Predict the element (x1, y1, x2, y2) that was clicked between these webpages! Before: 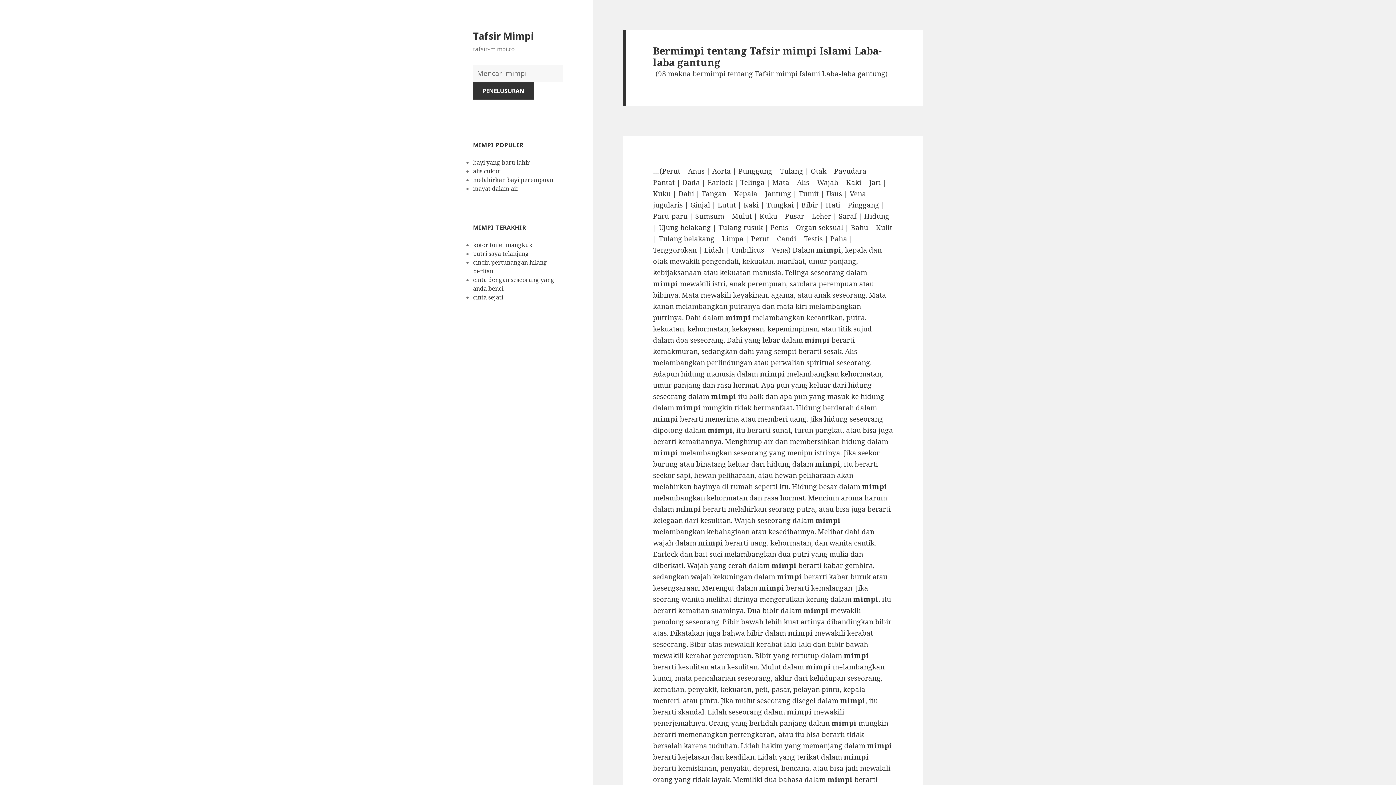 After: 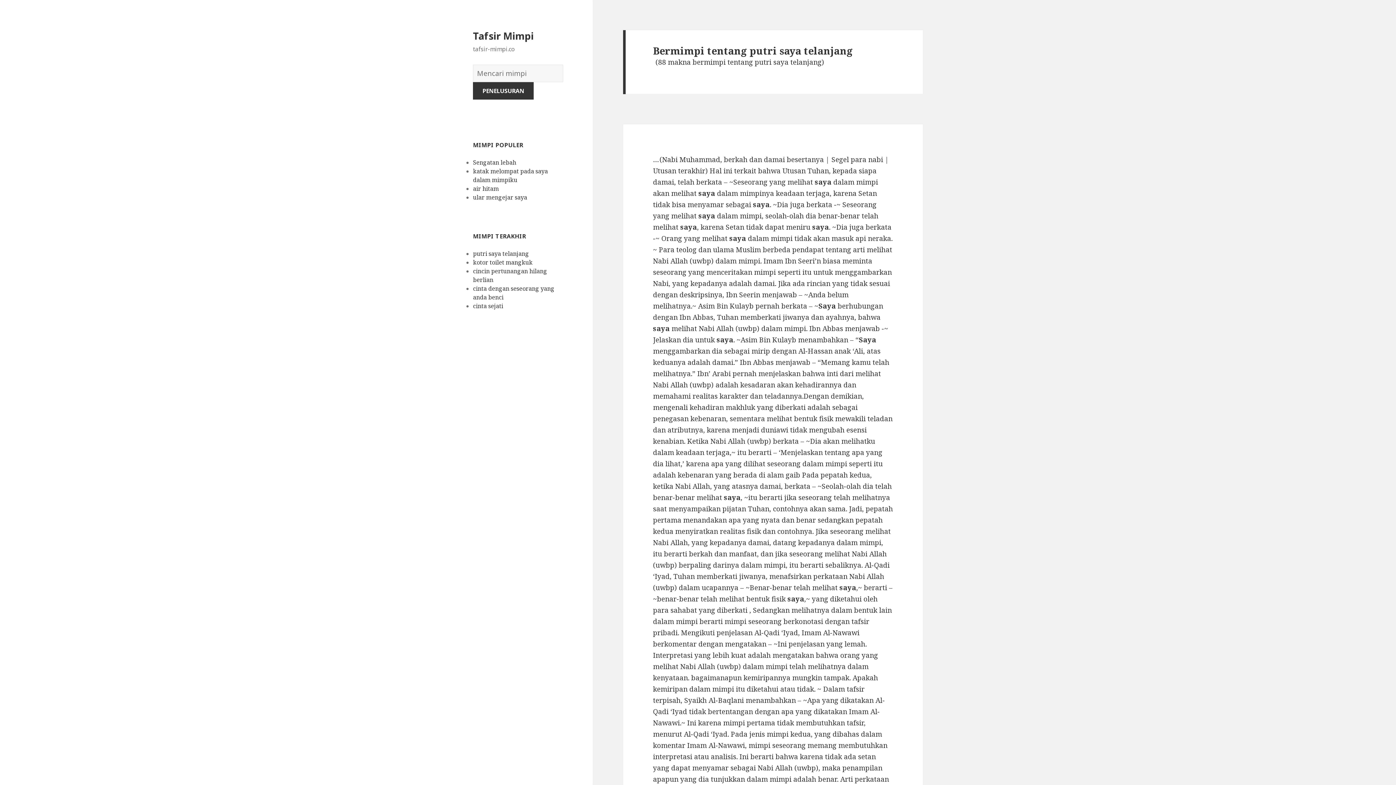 Action: label: putri saya telanjang bbox: (473, 249, 529, 257)